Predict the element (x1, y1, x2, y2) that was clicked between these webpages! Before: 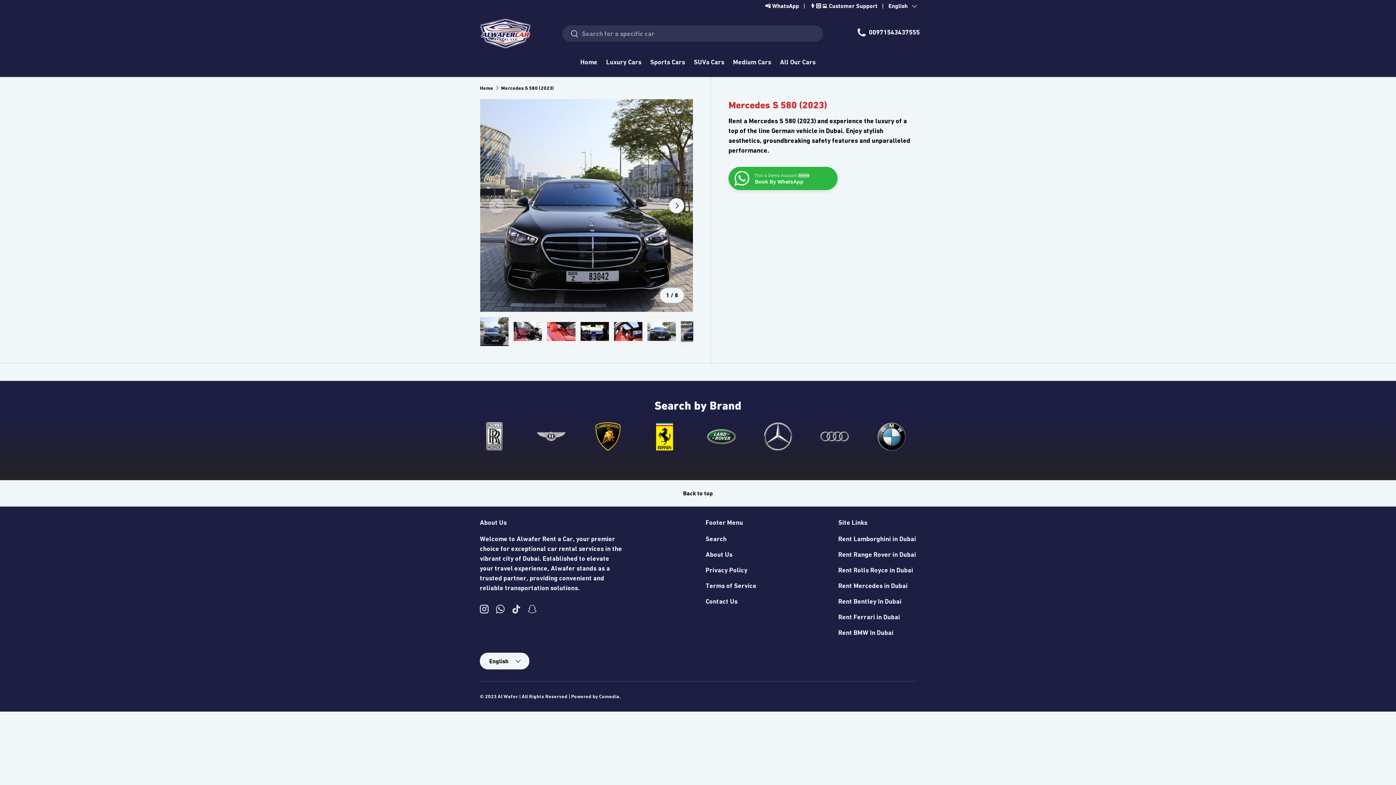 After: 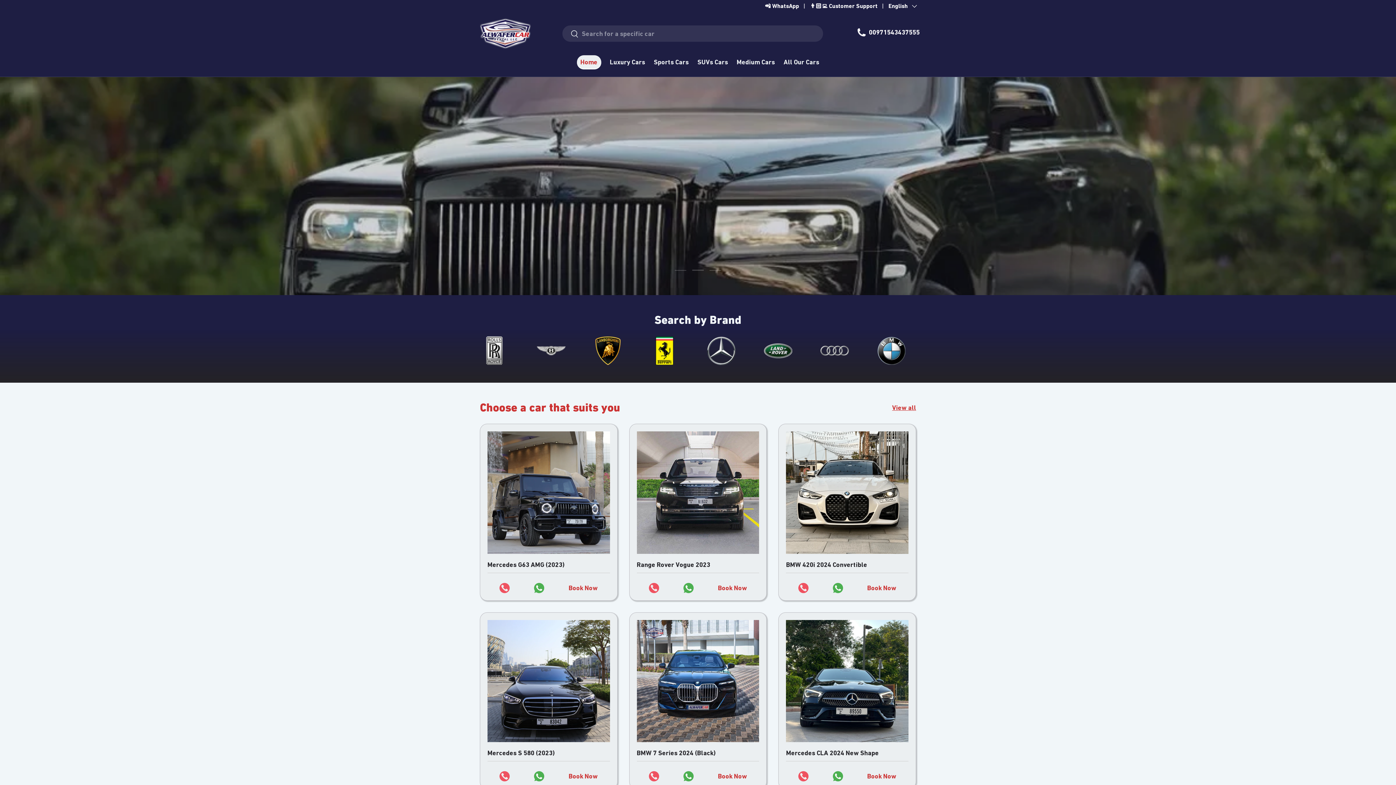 Action: label: Home bbox: (480, 85, 493, 90)